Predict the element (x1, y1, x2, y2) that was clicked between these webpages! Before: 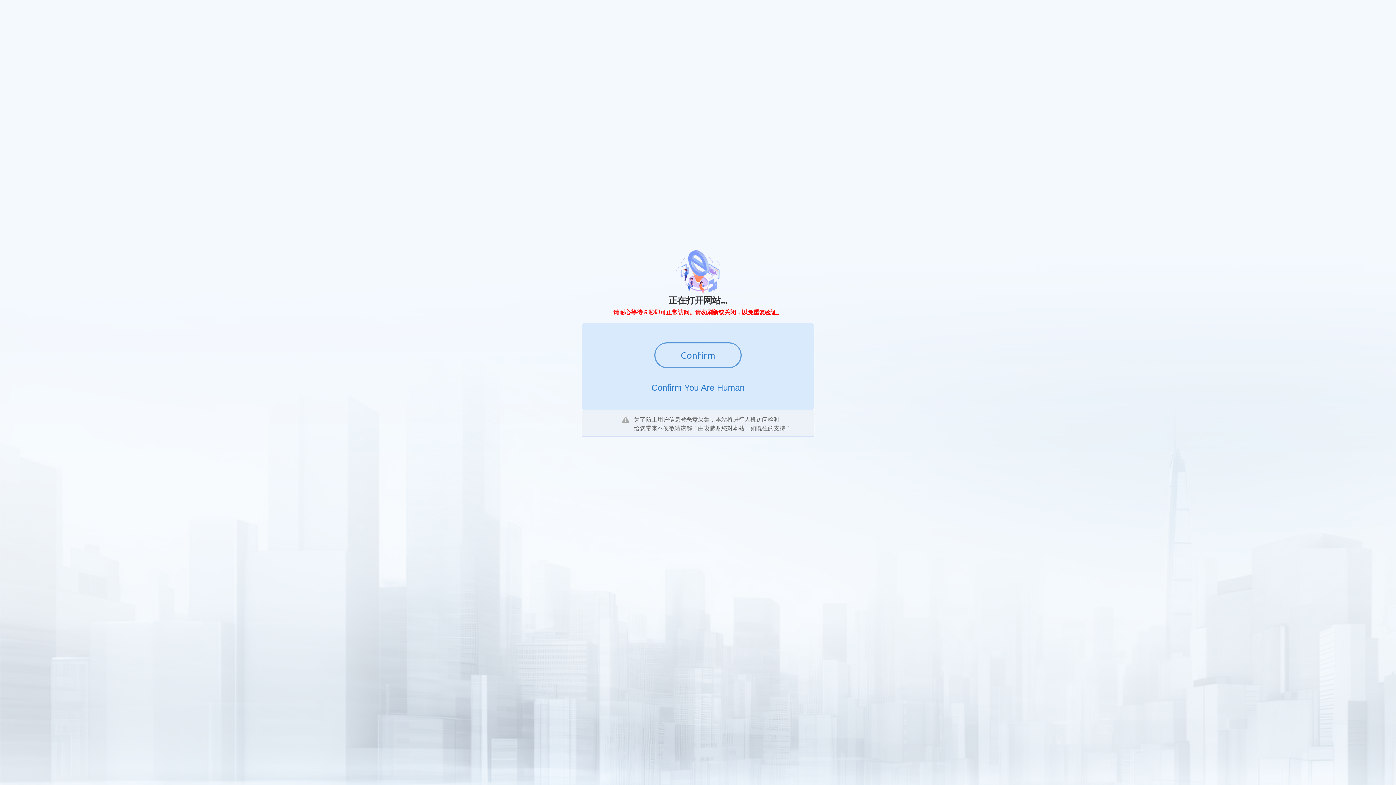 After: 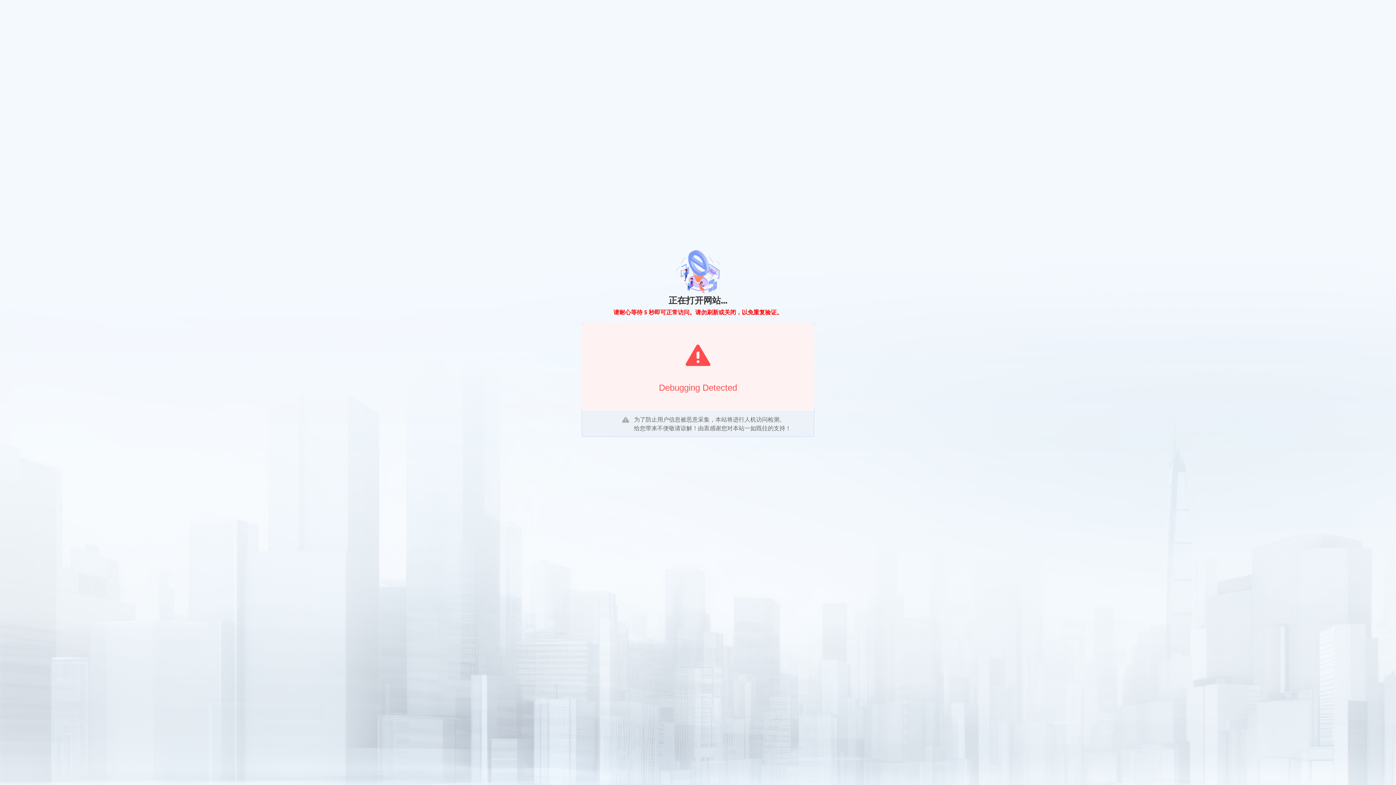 Action: label: Confirm bbox: (654, 342, 741, 368)